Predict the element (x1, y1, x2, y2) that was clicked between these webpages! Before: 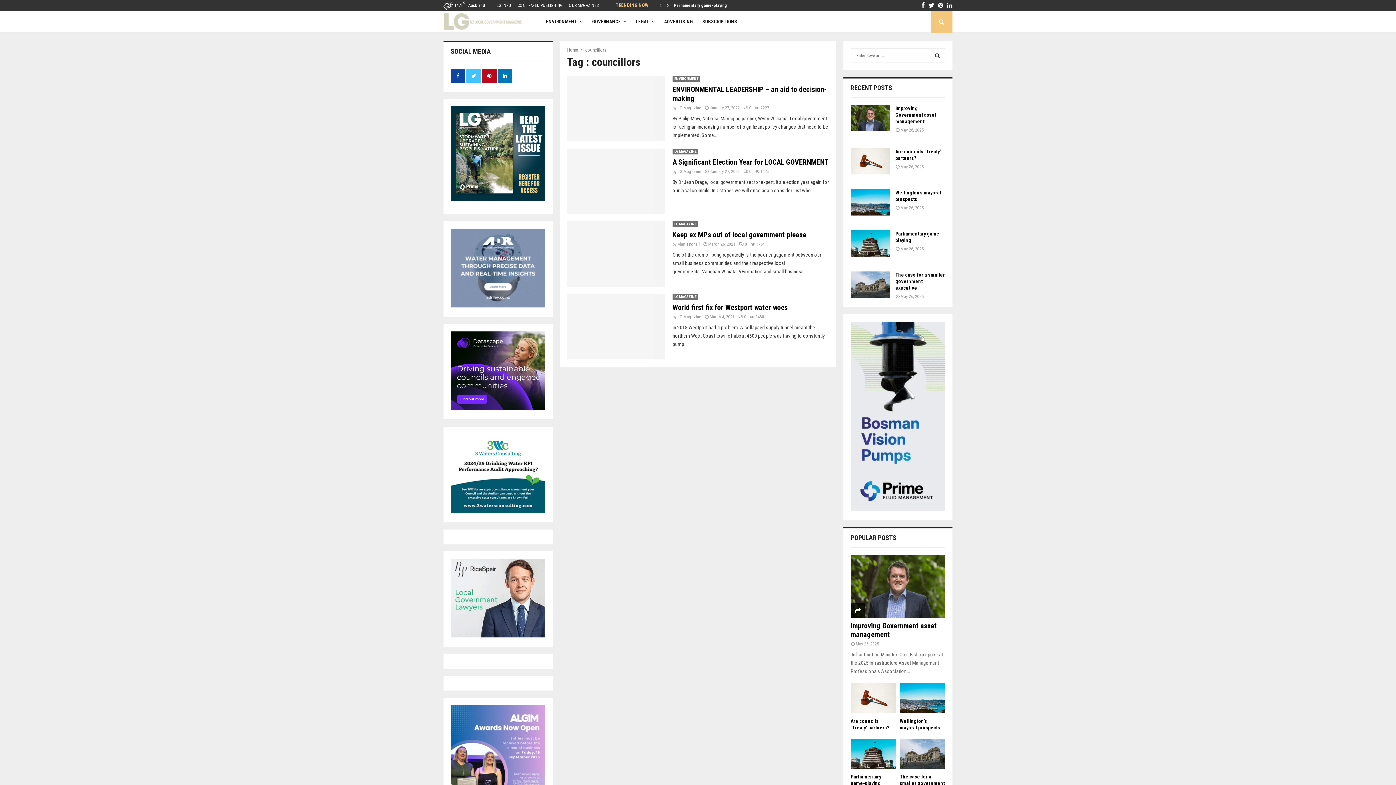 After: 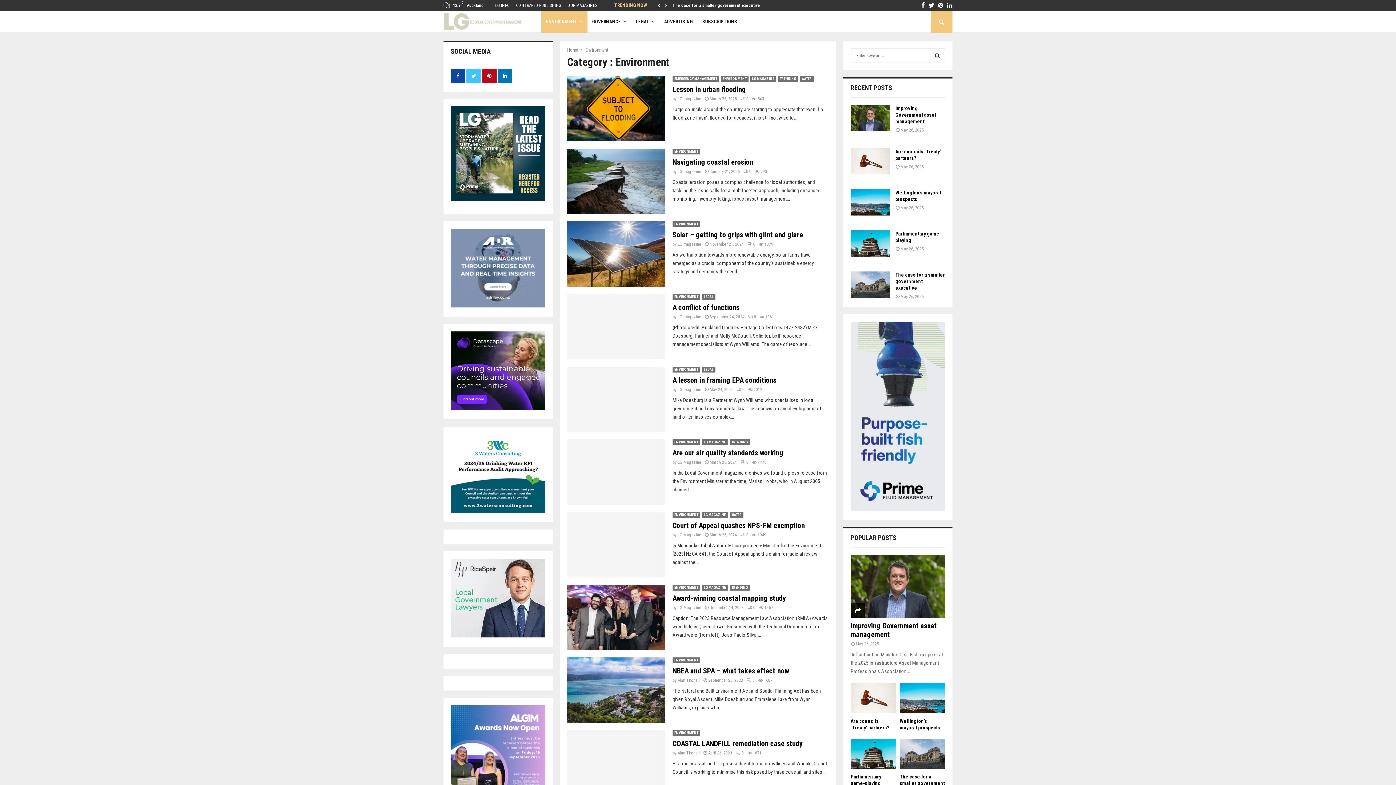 Action: bbox: (541, 10, 587, 32) label: ENVIRONMENT